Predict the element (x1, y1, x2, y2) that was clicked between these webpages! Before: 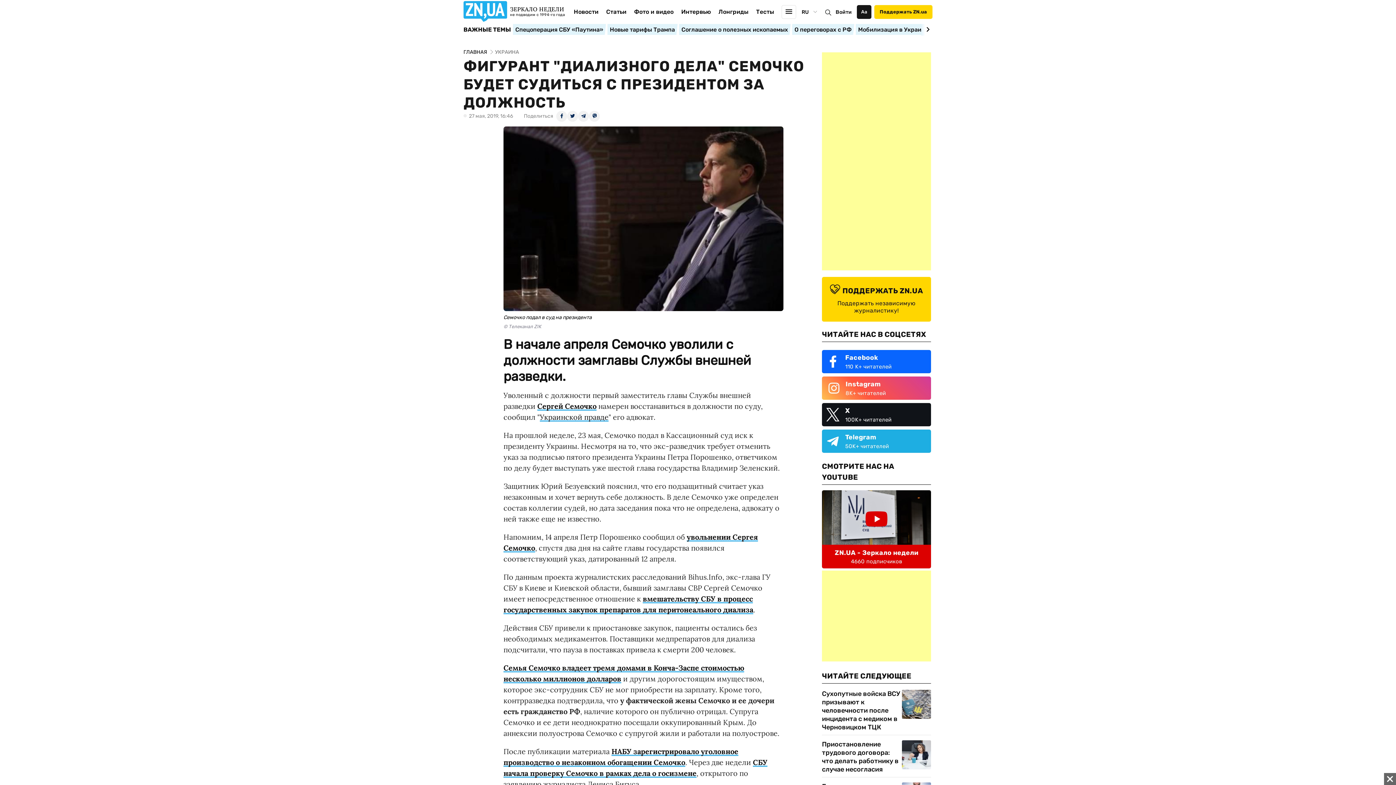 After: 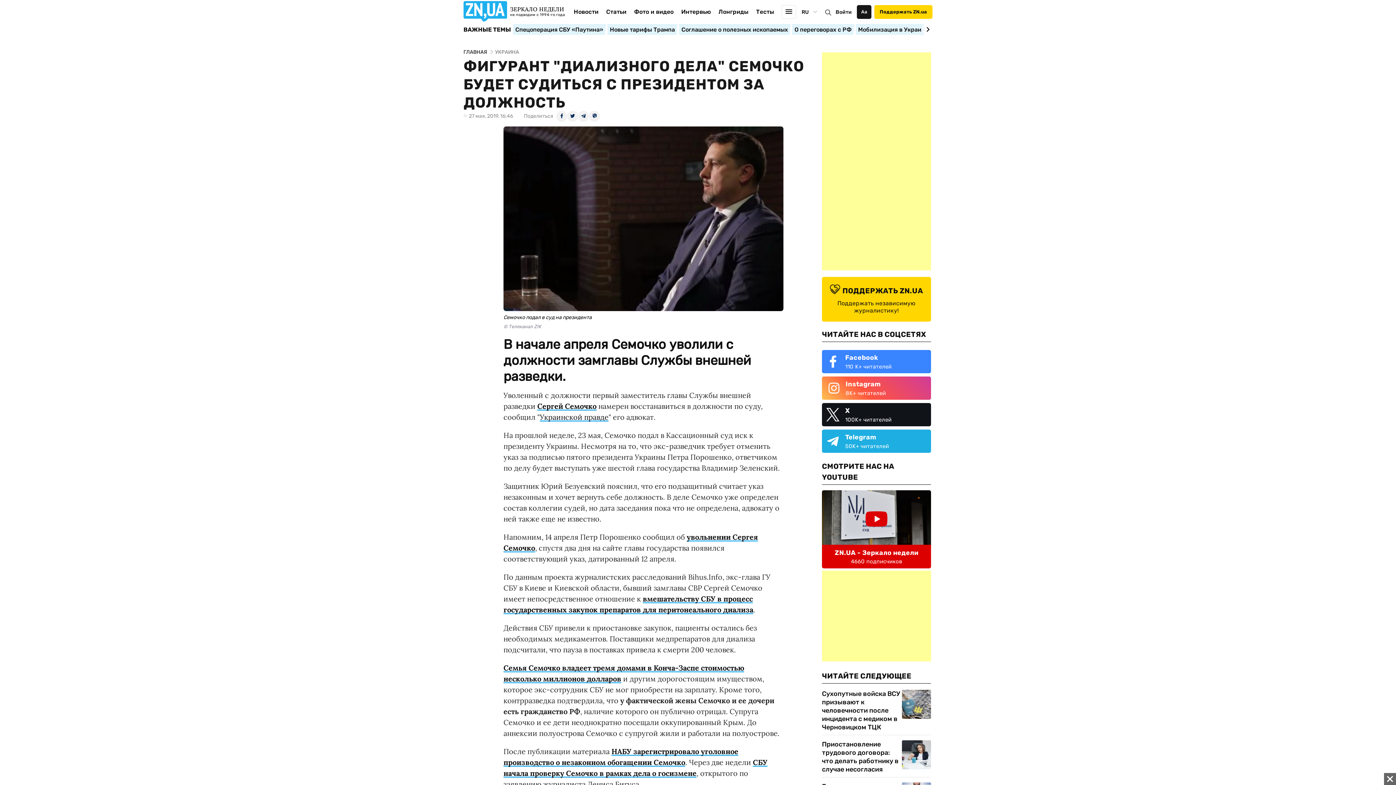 Action: label: Facebook
110 K+ читателей bbox: (822, 350, 931, 373)